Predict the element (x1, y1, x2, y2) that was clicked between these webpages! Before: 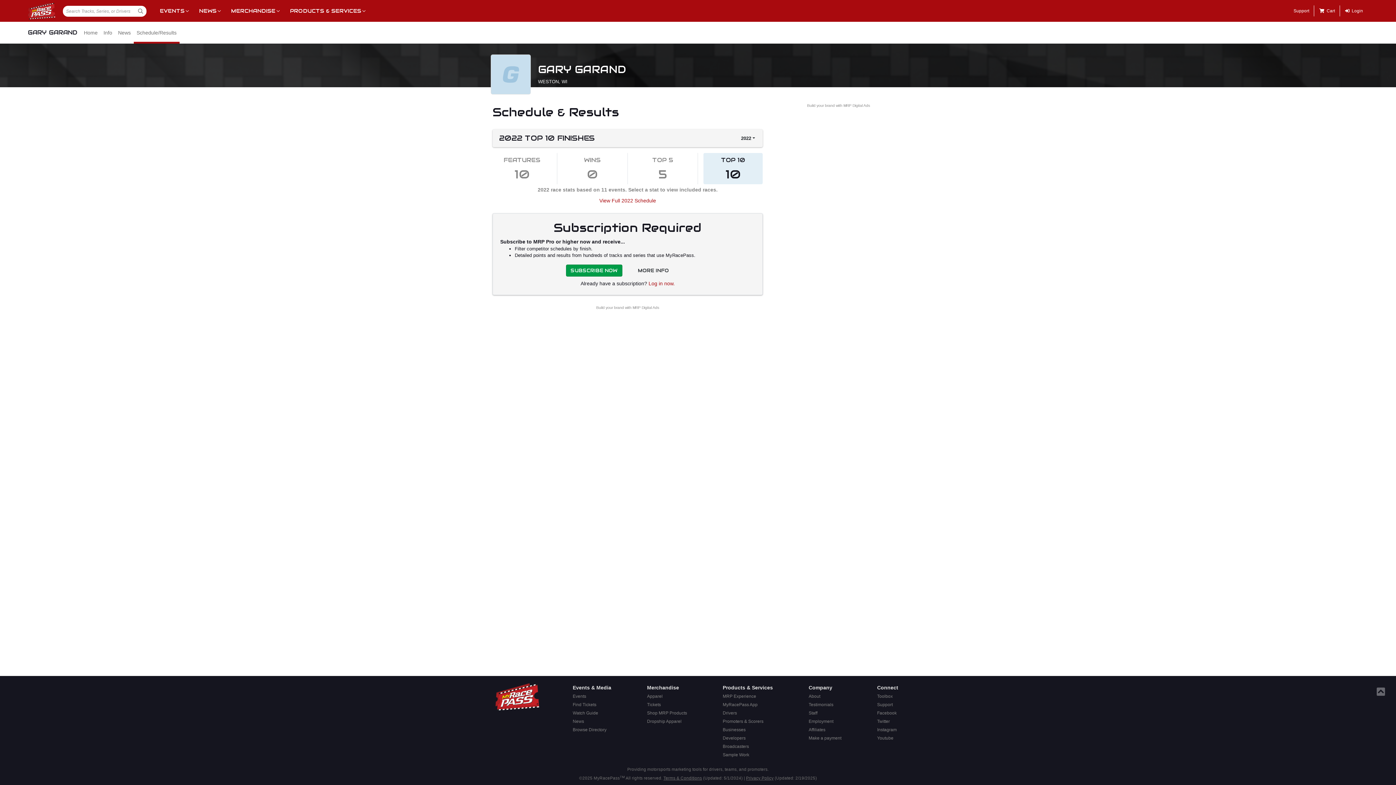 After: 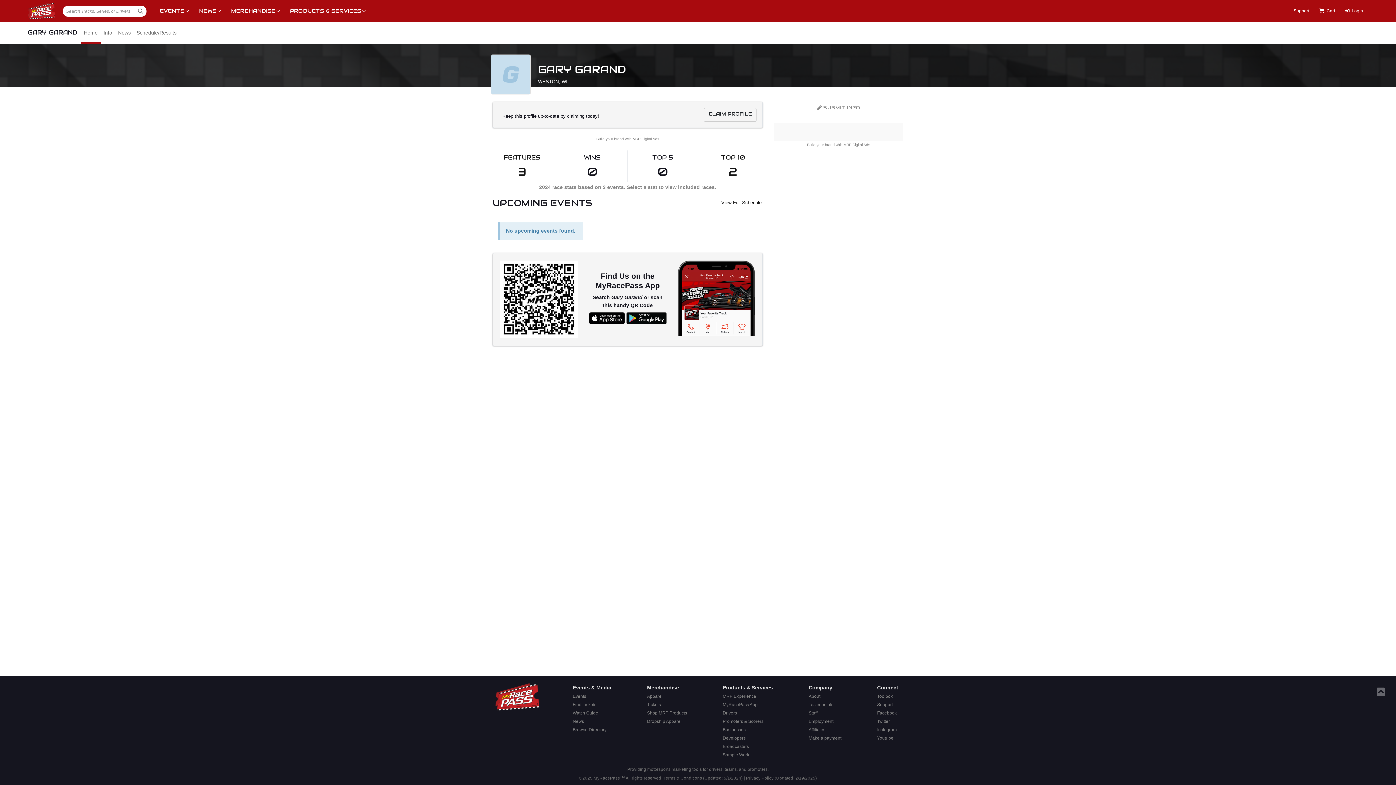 Action: bbox: (27, 28, 77, 36) label: GARY GARAND